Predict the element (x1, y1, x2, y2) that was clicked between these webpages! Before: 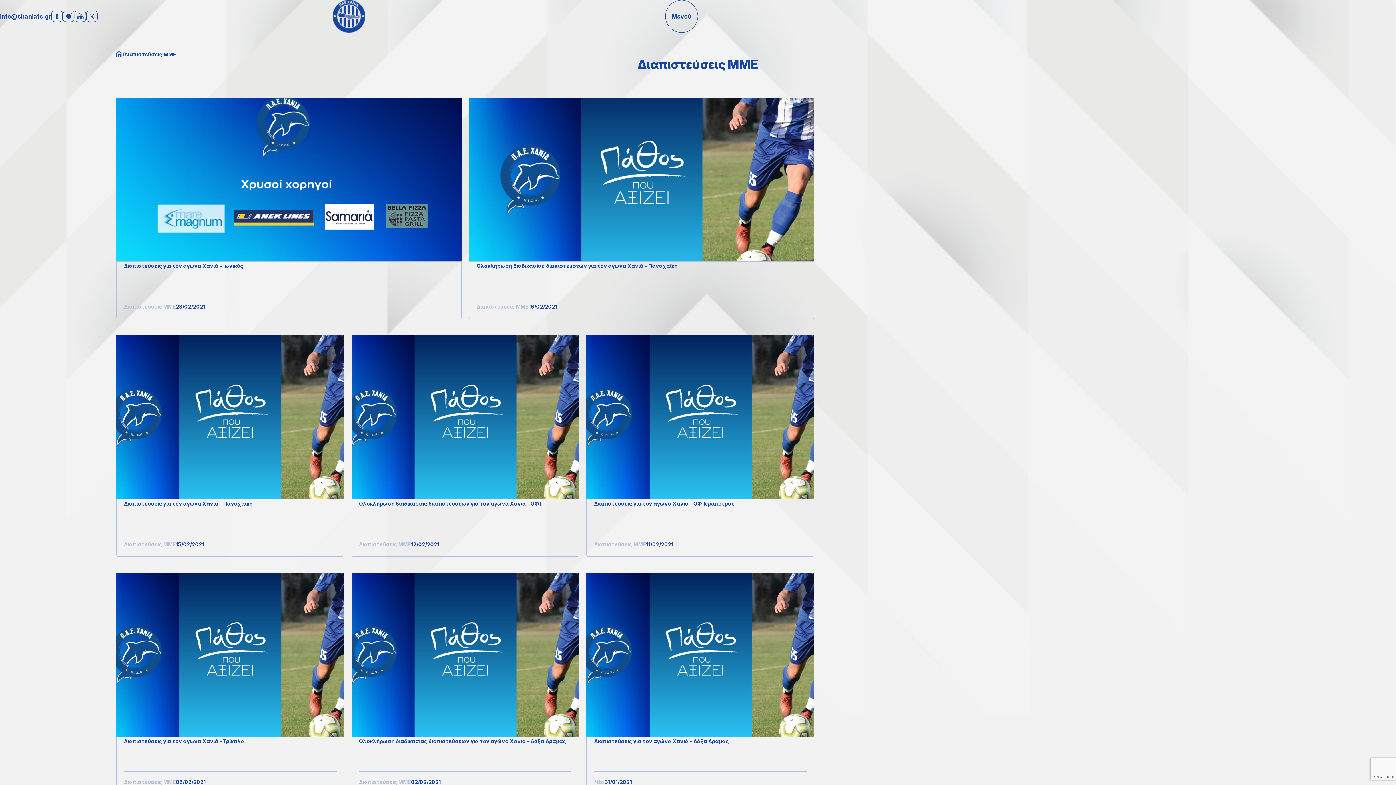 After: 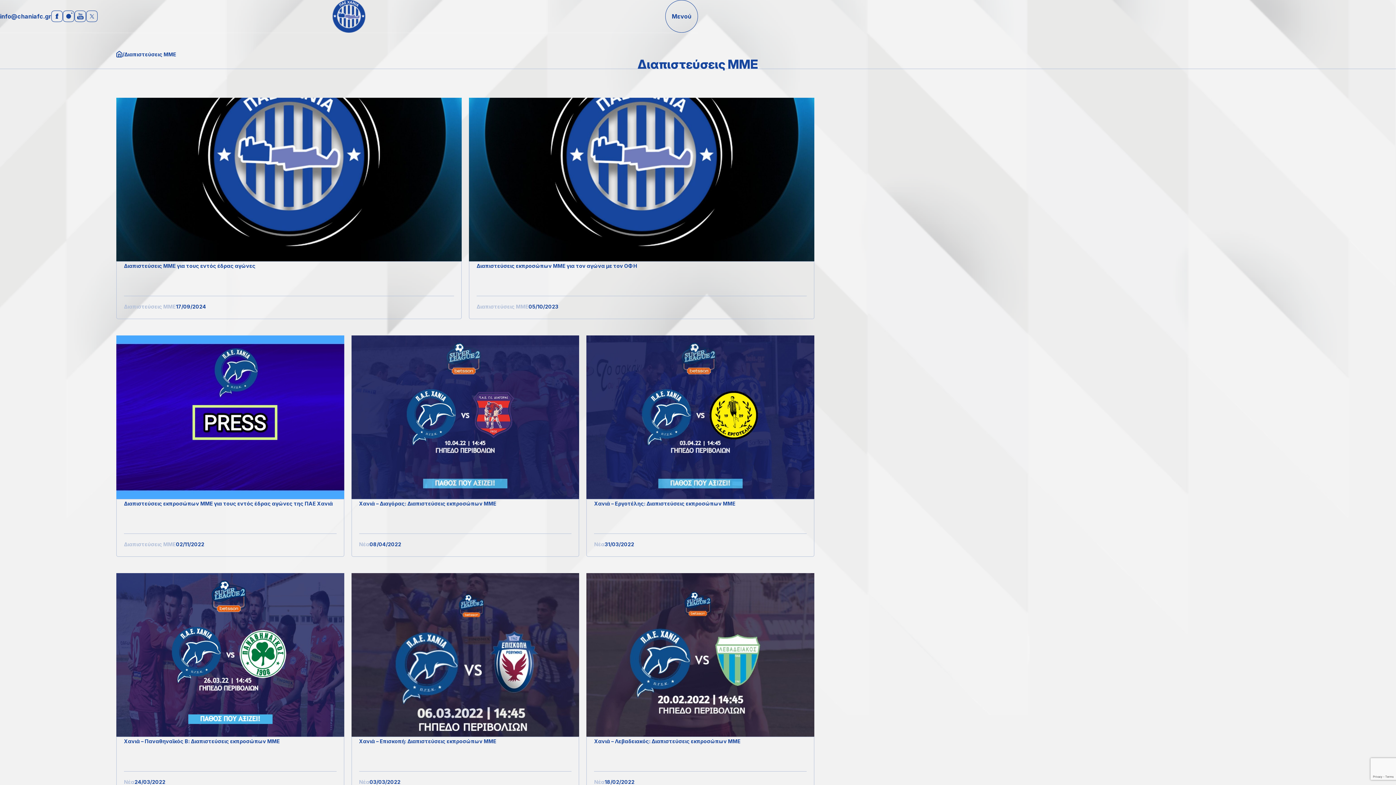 Action: label: Διαπιστεύσεις ΜΜΕ bbox: (476, 303, 528, 309)